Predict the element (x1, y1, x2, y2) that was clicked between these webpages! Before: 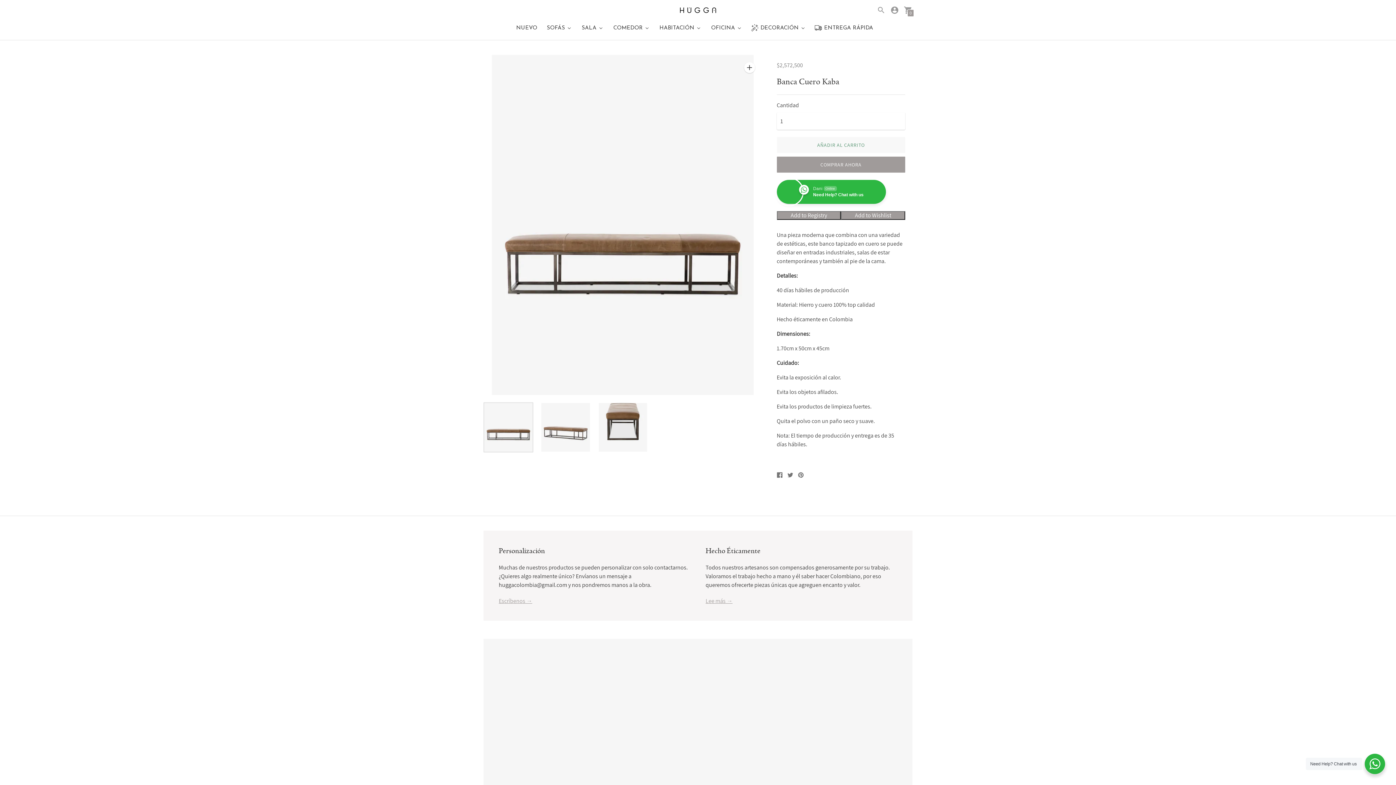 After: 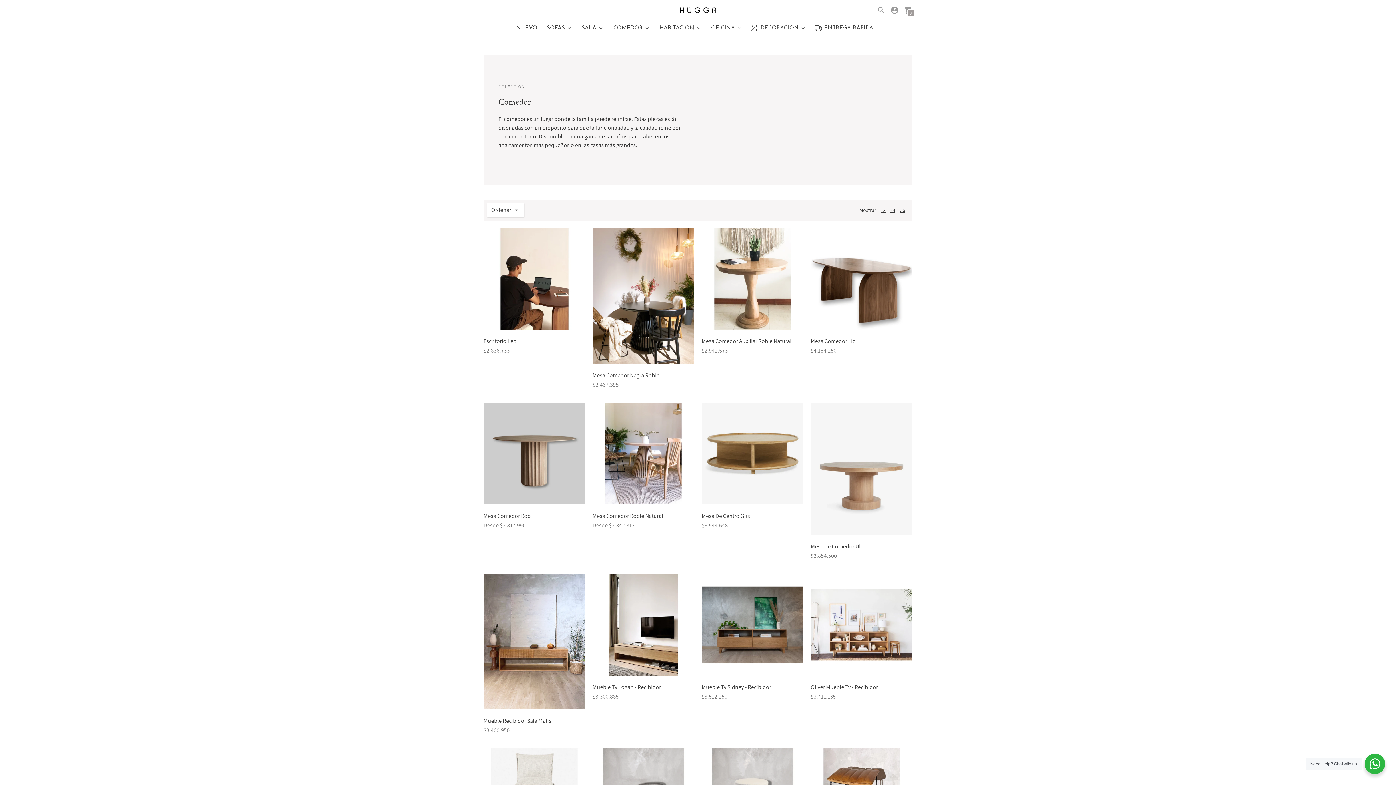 Action: label: COMEDOR bbox: (612, 25, 650, 30)